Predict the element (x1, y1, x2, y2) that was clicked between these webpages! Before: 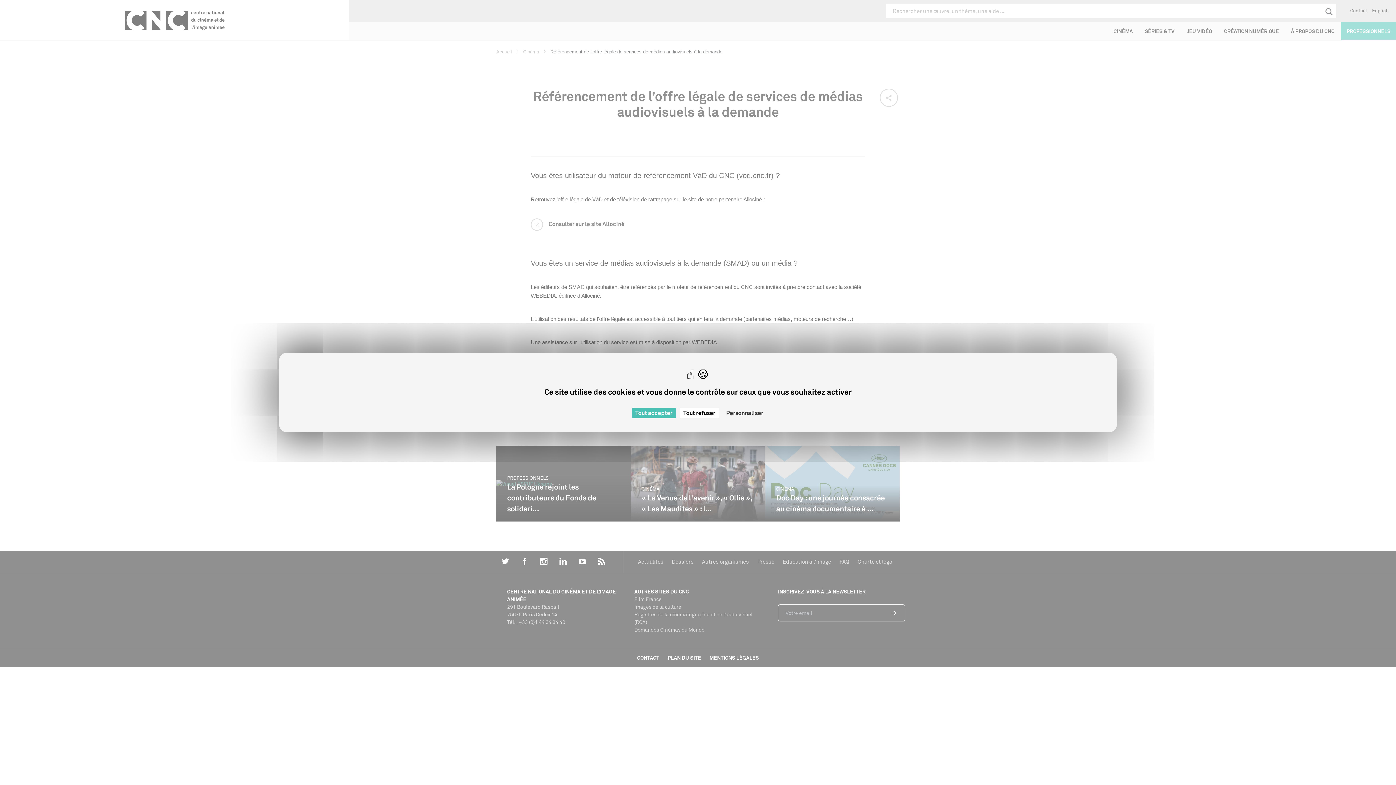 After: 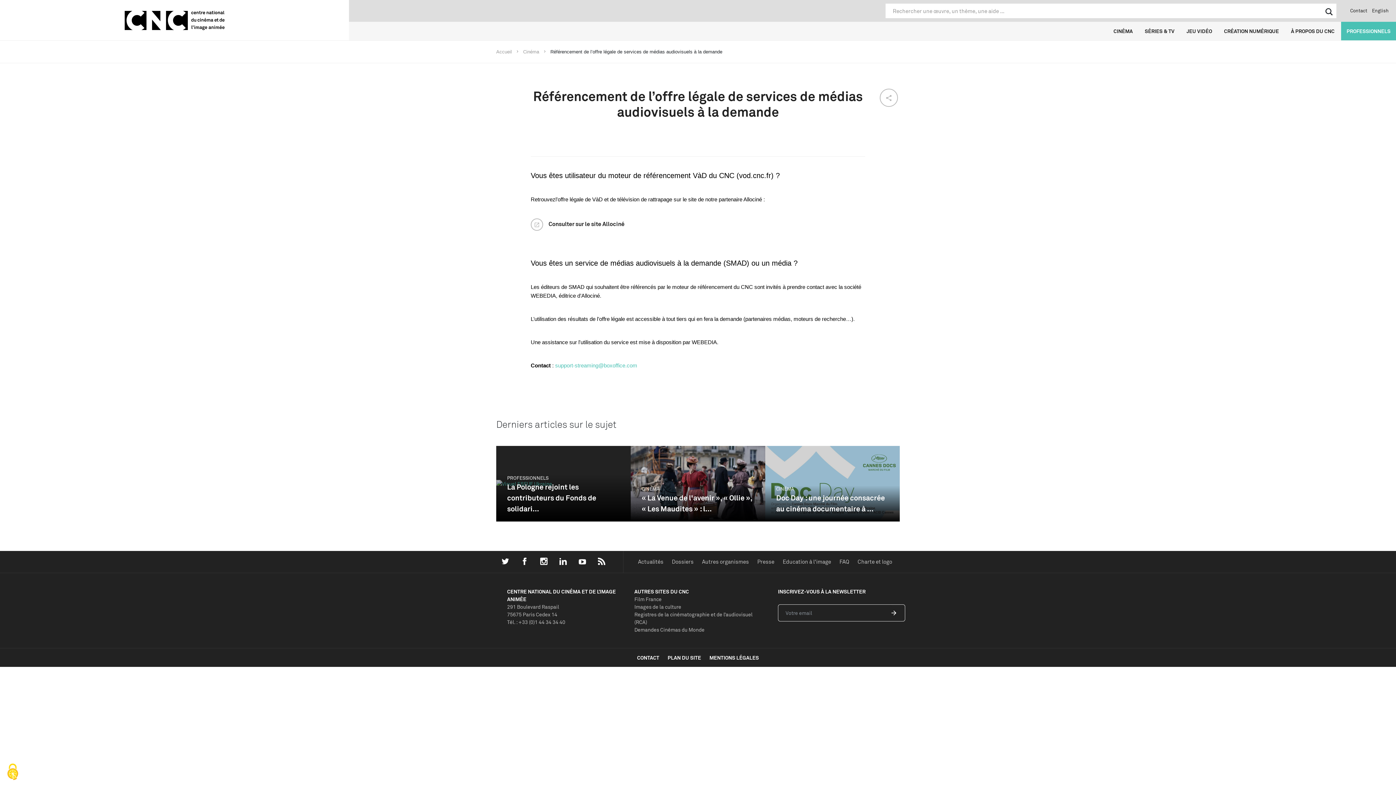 Action: label: Cookies : Tout accepter bbox: (631, 408, 676, 418)